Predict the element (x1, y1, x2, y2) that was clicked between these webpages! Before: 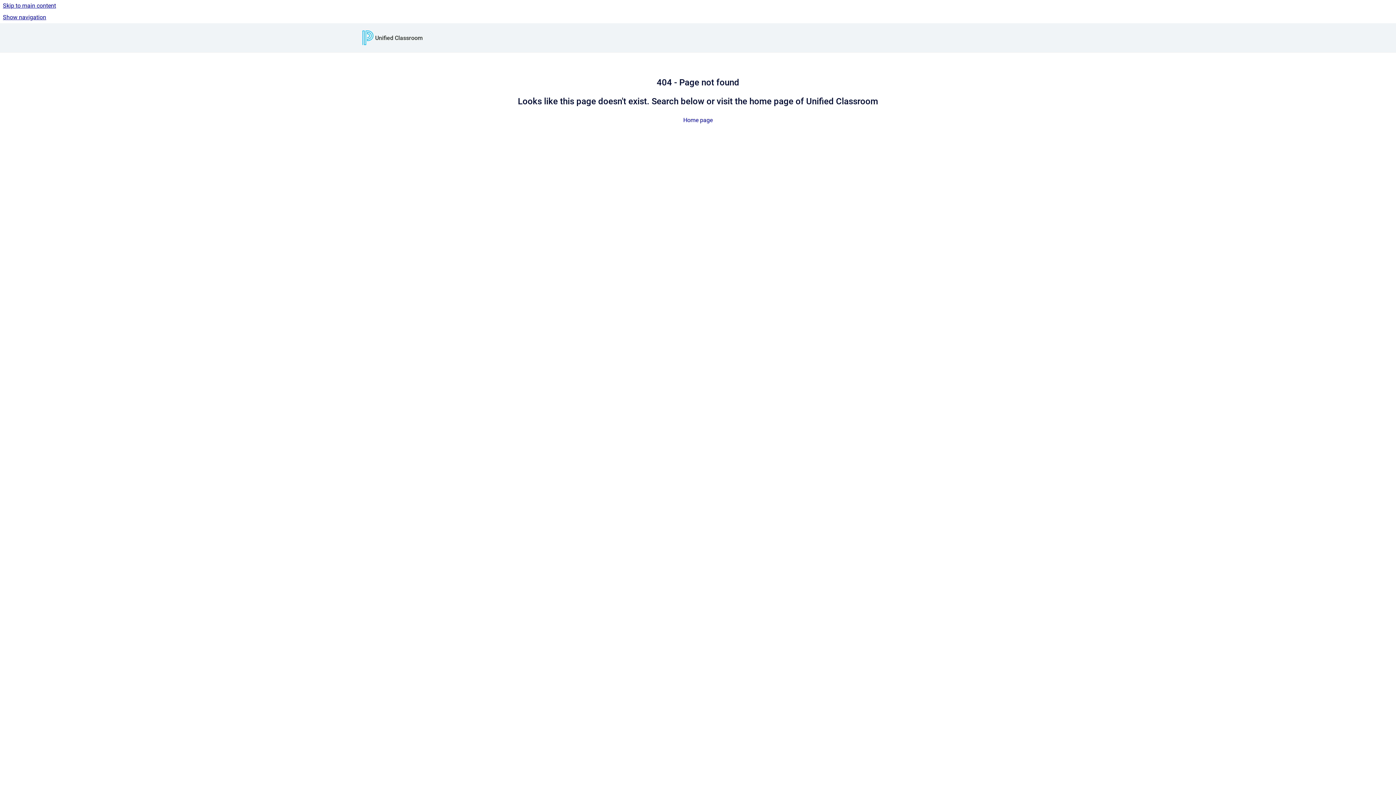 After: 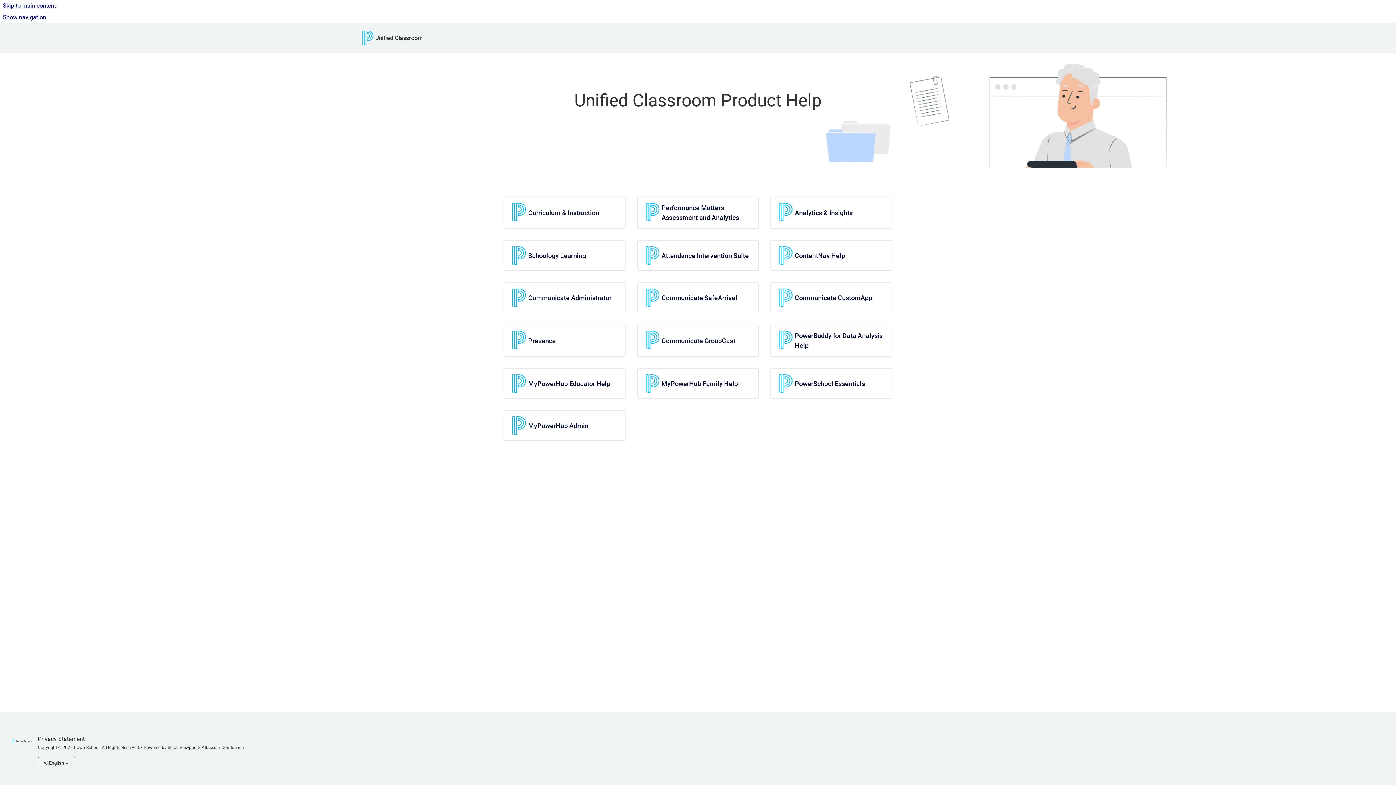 Action: bbox: (360, 30, 375, 45)